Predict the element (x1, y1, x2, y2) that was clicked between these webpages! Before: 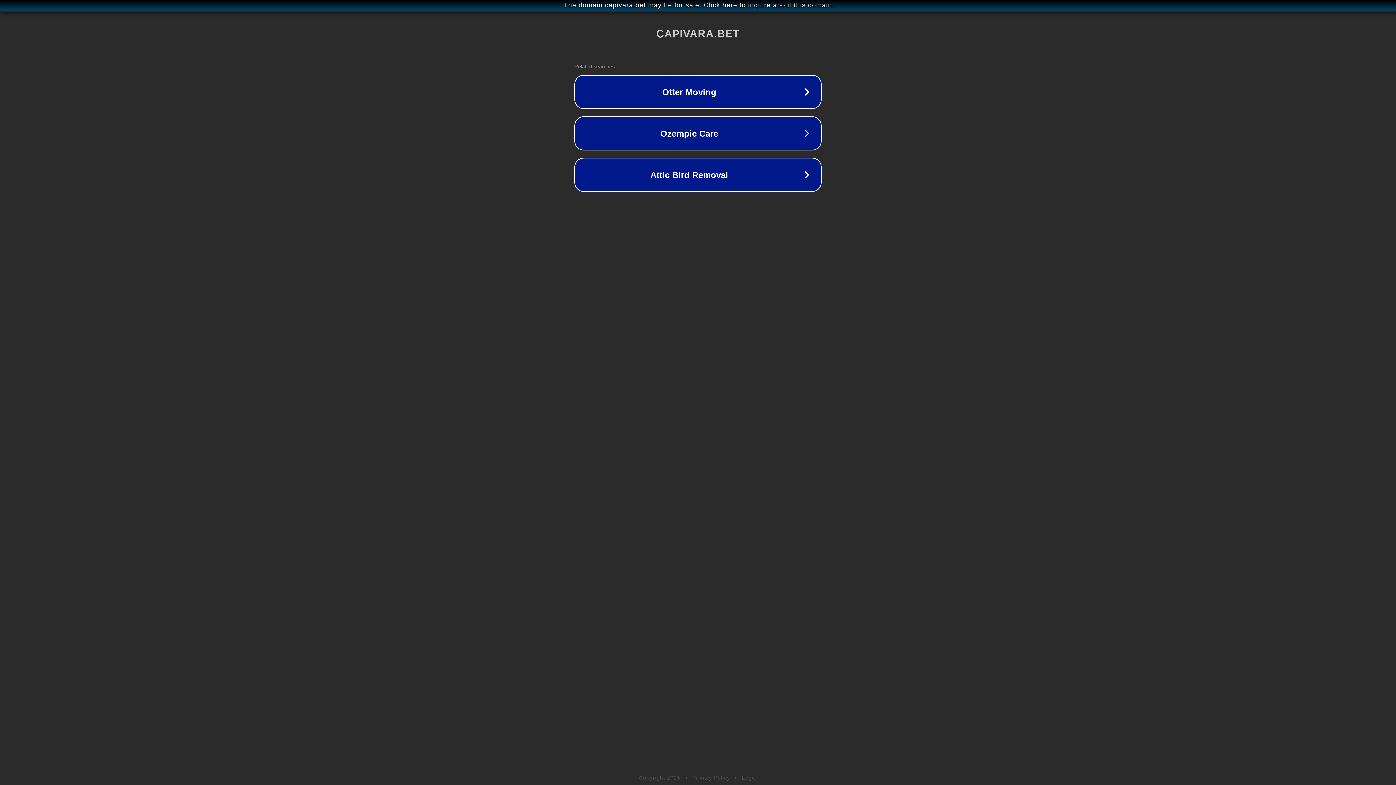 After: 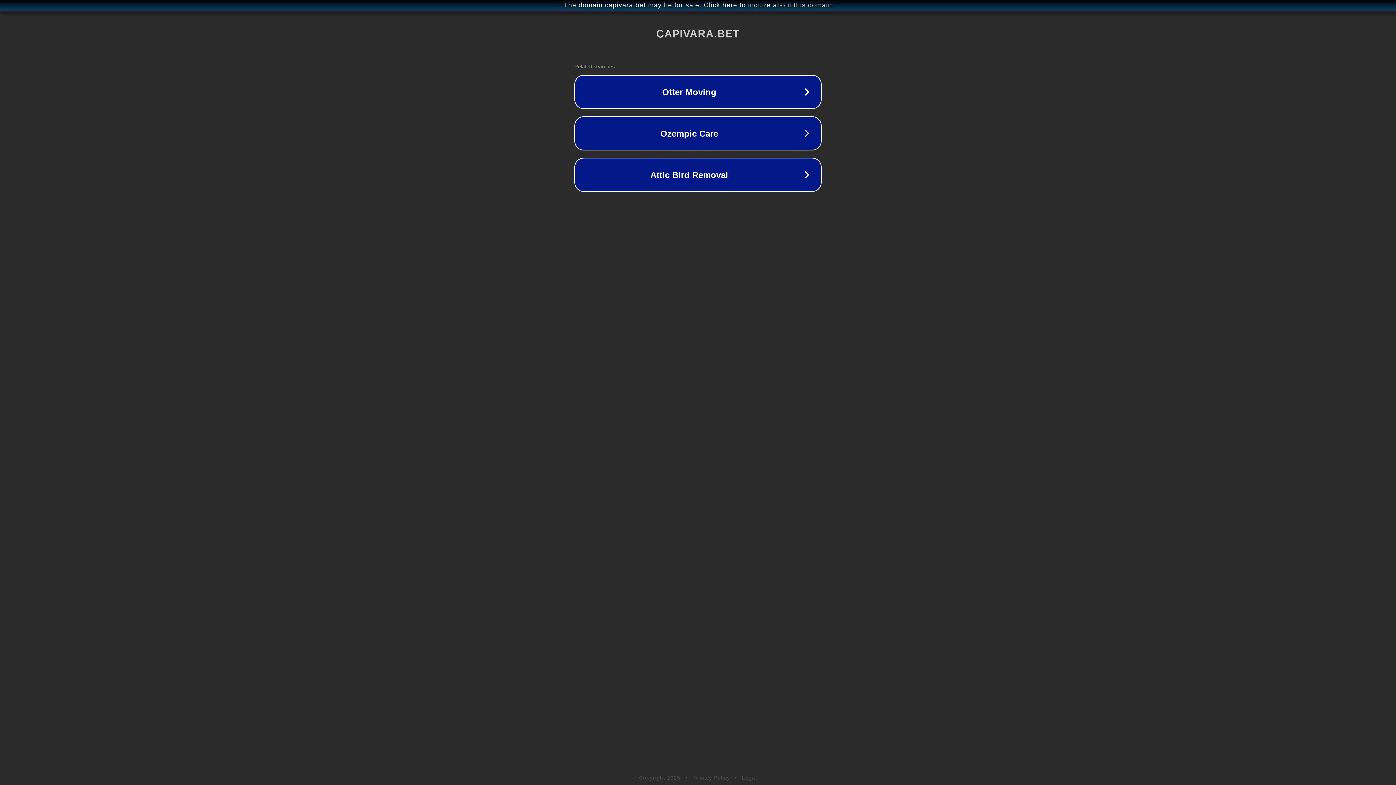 Action: label: Privacy Policy bbox: (692, 775, 730, 781)